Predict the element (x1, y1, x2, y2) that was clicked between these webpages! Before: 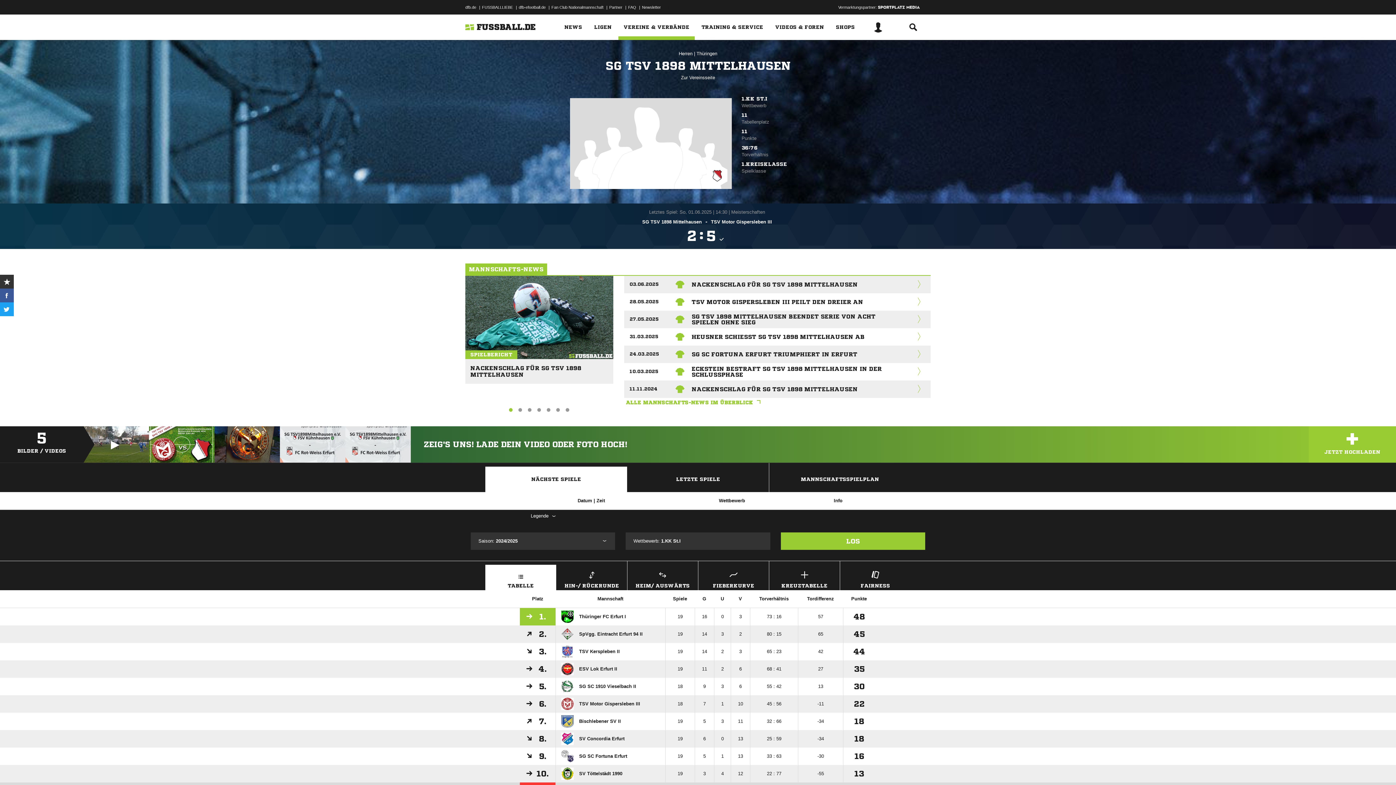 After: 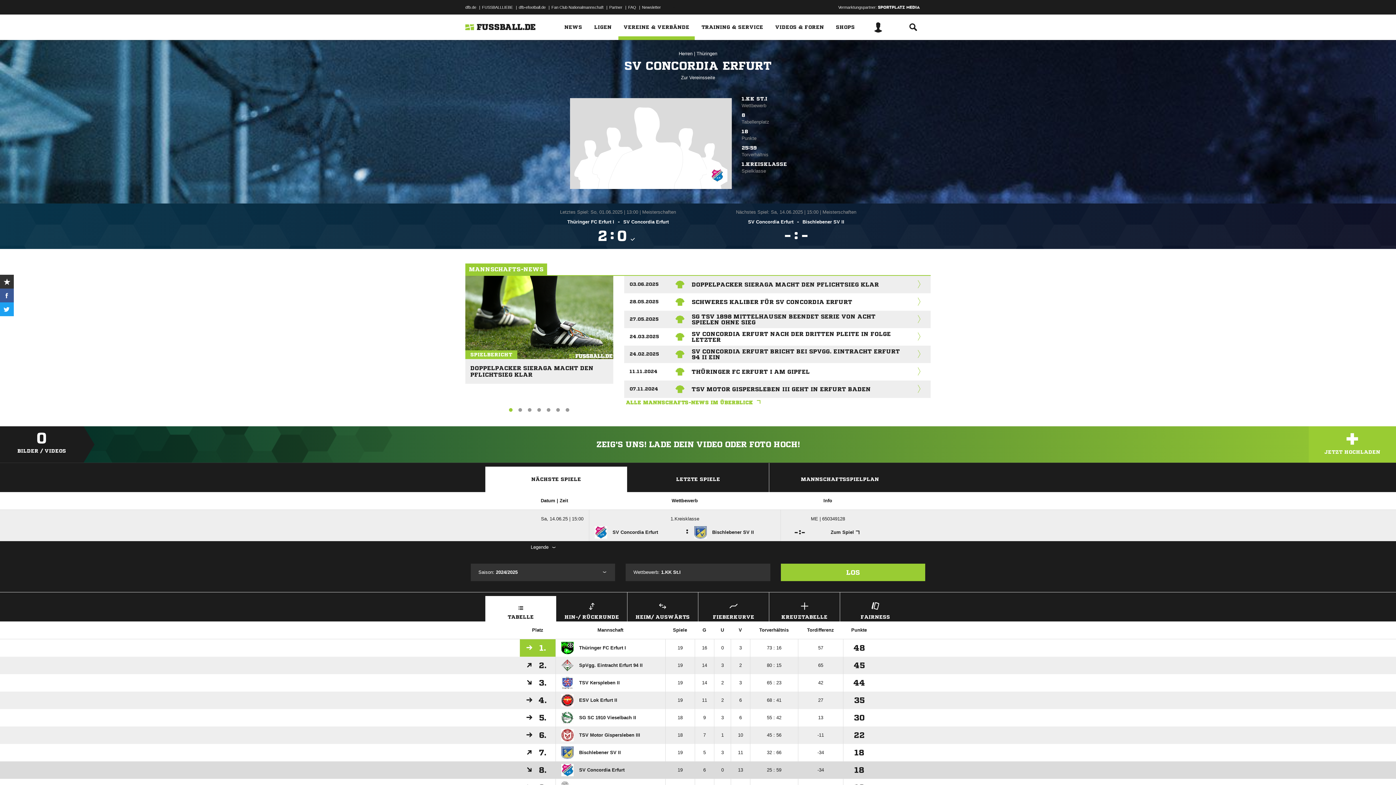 Action: bbox: (561, 733, 624, 745) label: 	SV Concordia Erfurt